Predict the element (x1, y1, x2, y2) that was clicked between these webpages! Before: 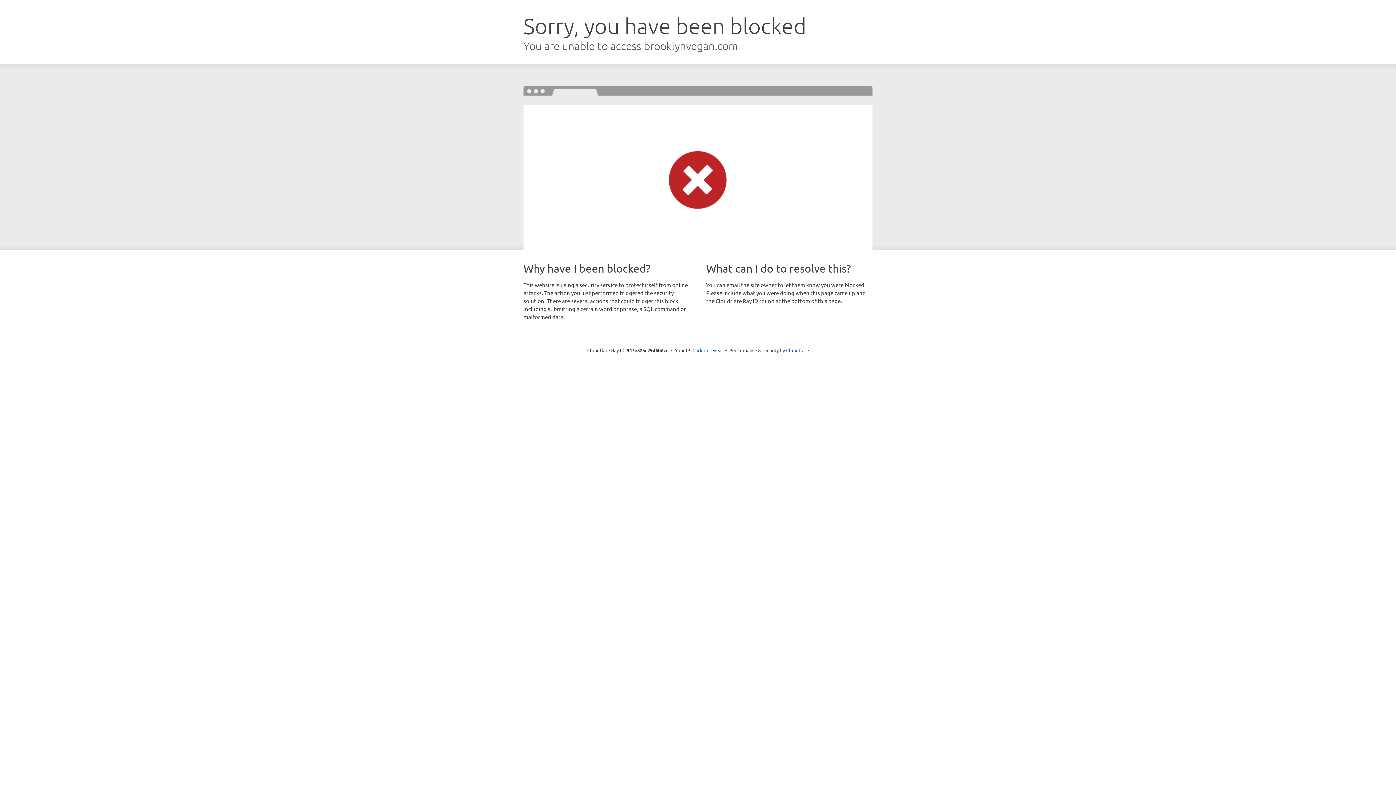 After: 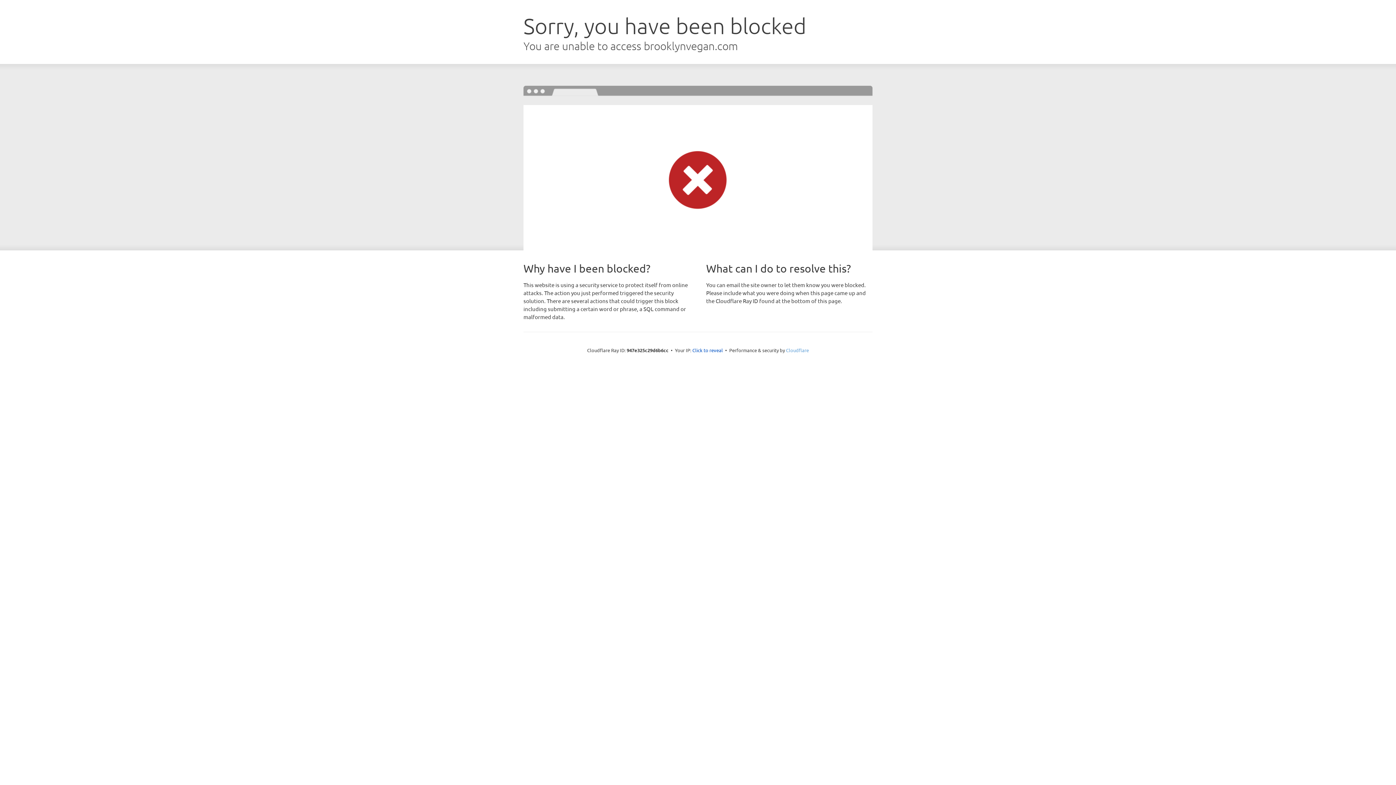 Action: bbox: (786, 347, 809, 353) label: Cloudflare